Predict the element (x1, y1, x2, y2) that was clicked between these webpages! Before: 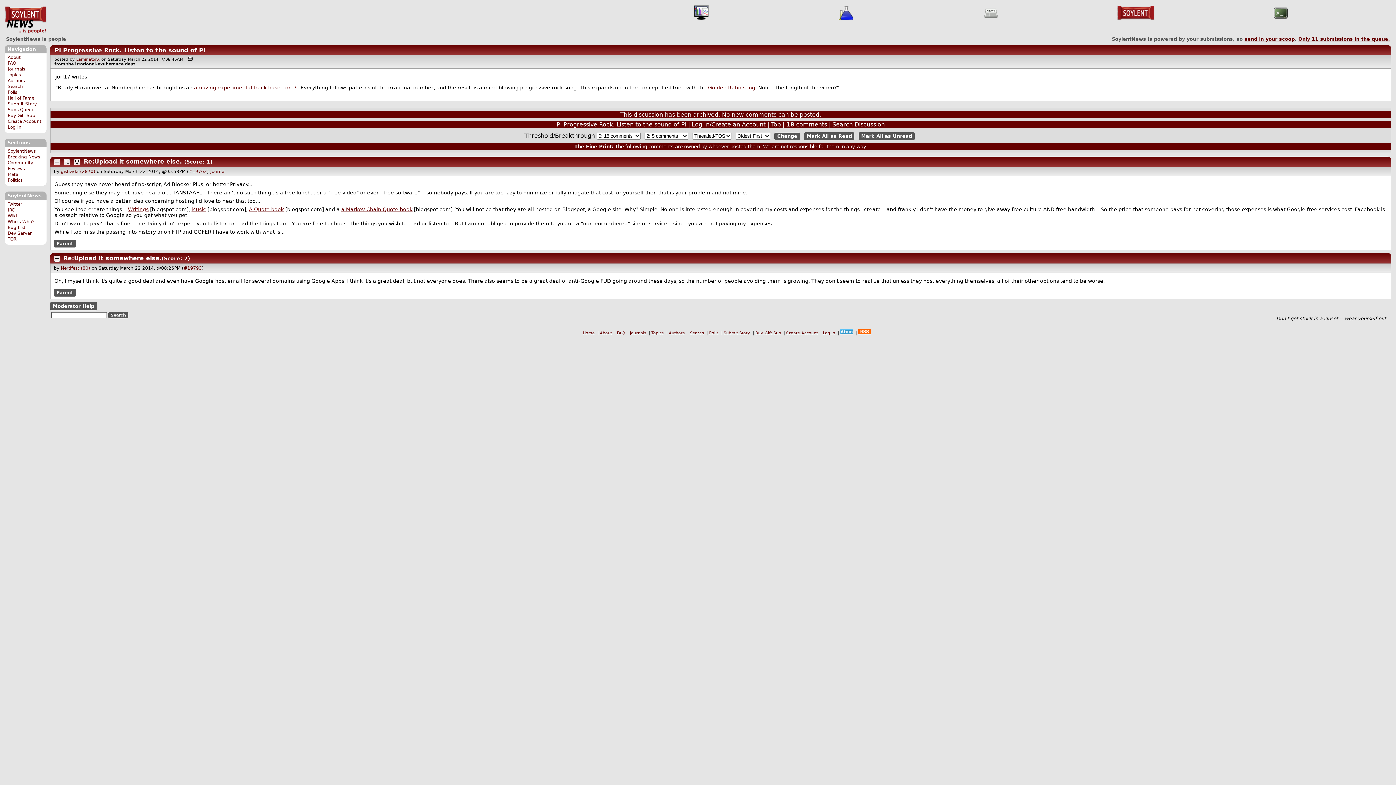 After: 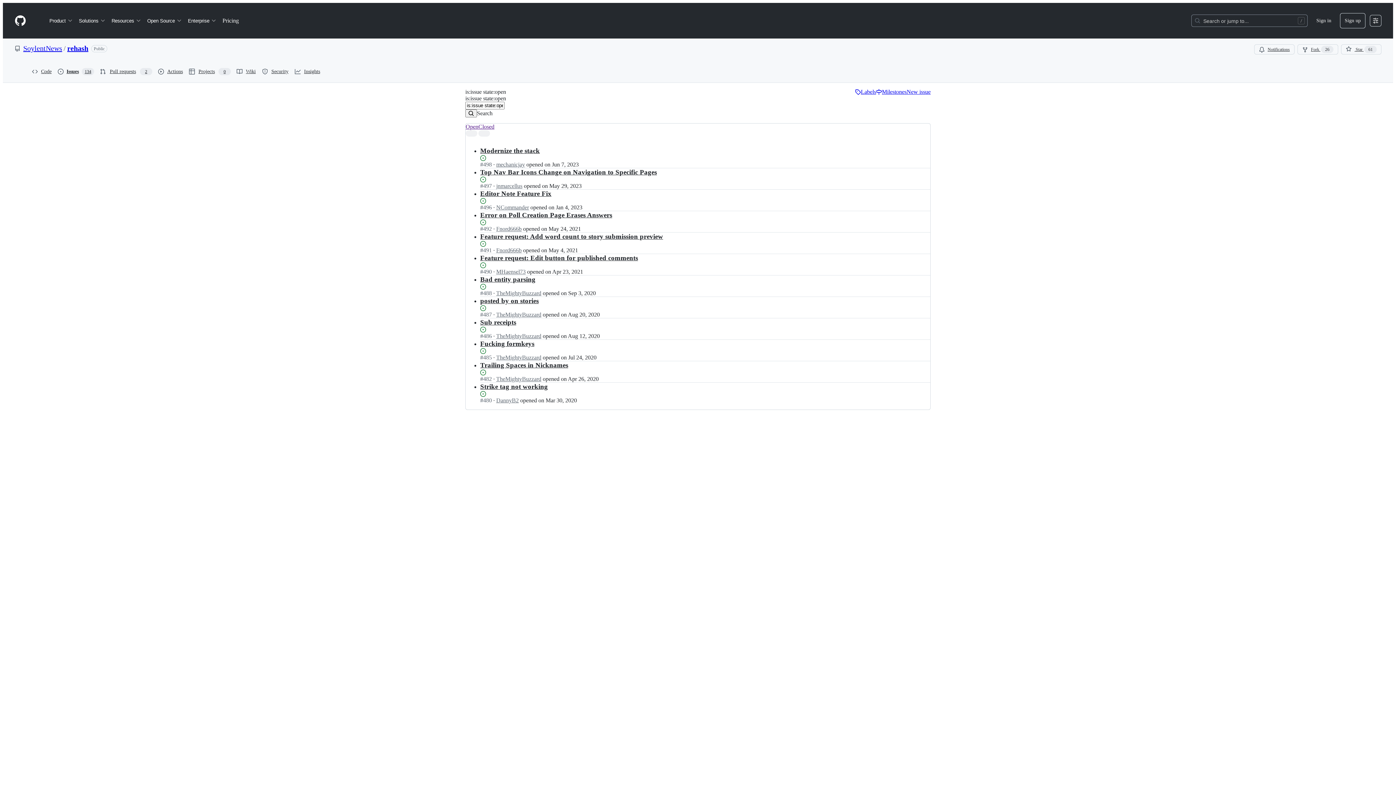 Action: label: Bug List bbox: (7, 224, 25, 230)